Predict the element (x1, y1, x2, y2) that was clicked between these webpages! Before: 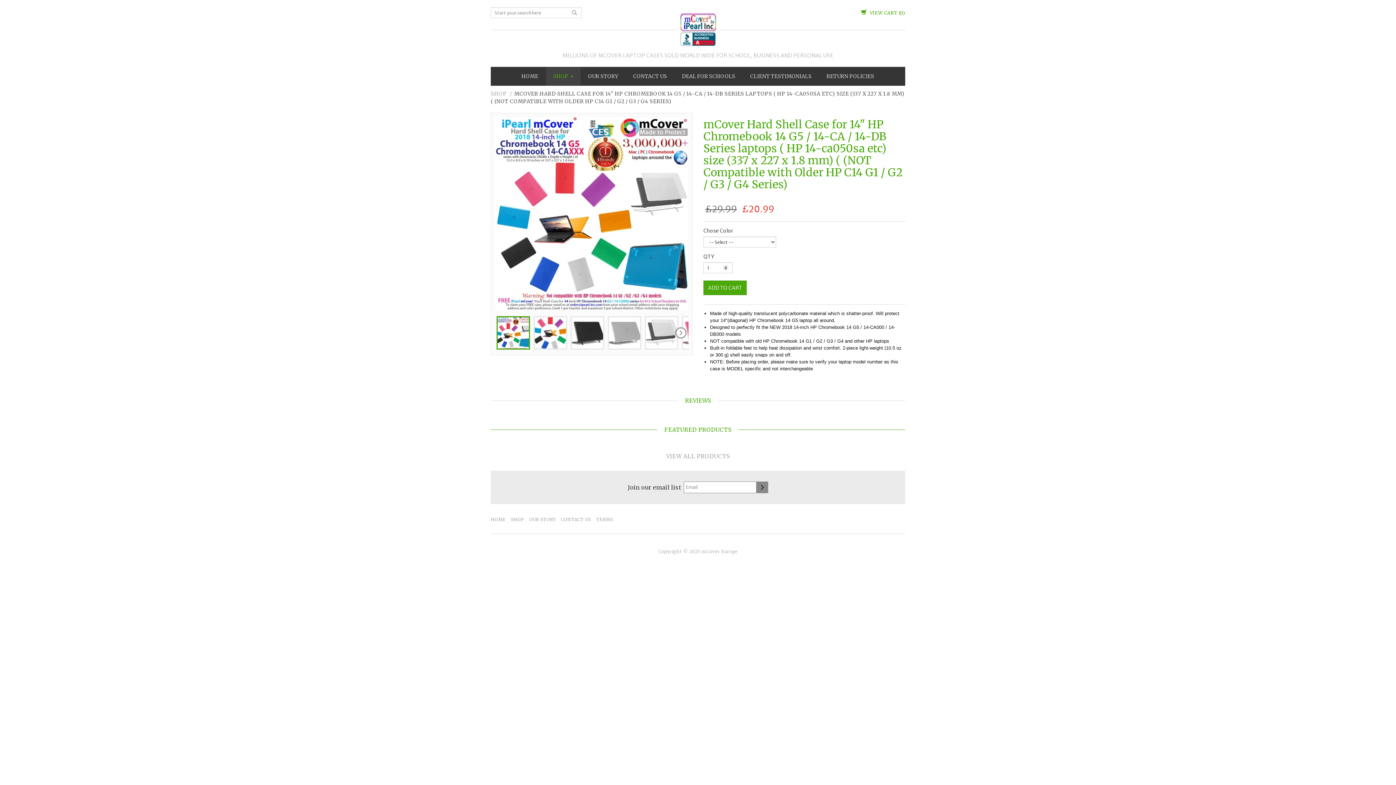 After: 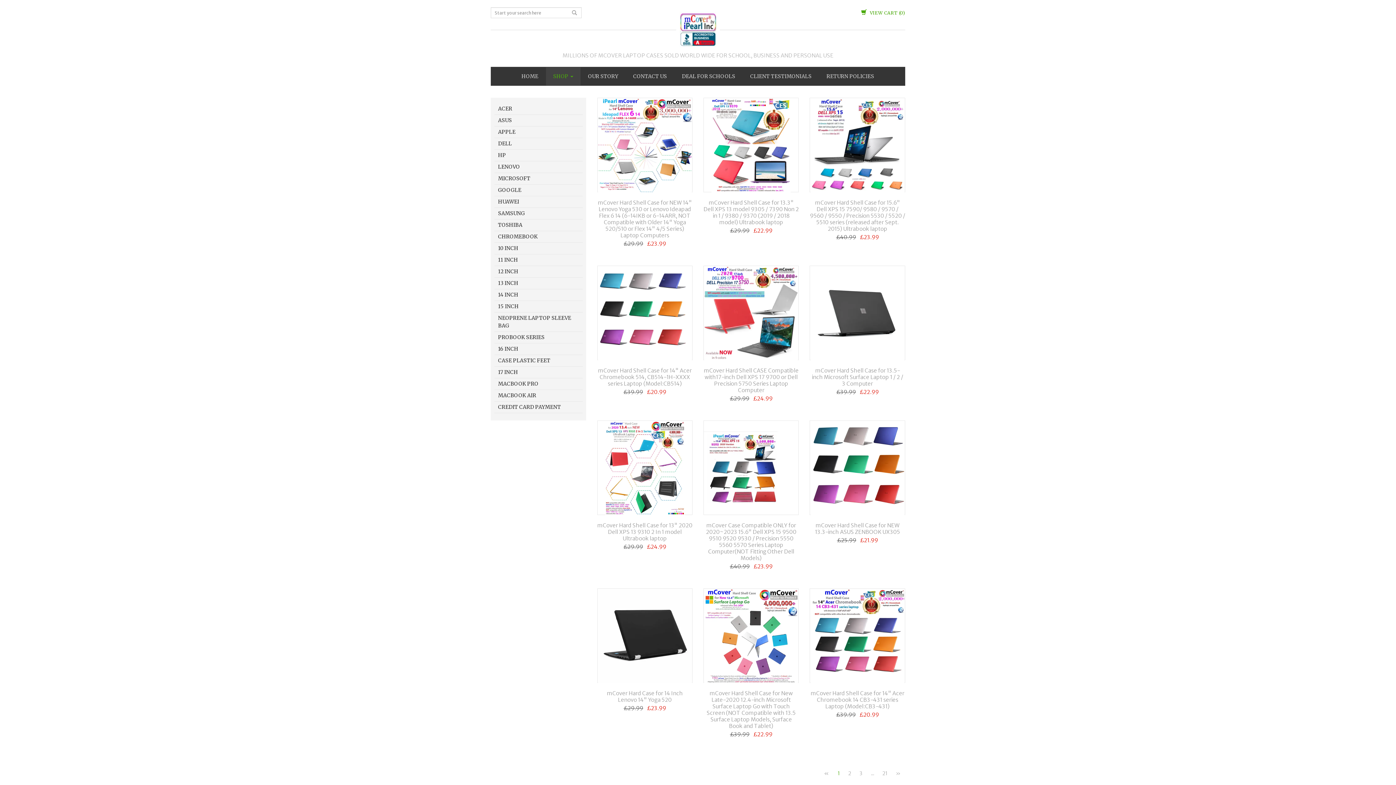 Action: label: VIEW ALL PRODUCTS bbox: (666, 452, 730, 459)